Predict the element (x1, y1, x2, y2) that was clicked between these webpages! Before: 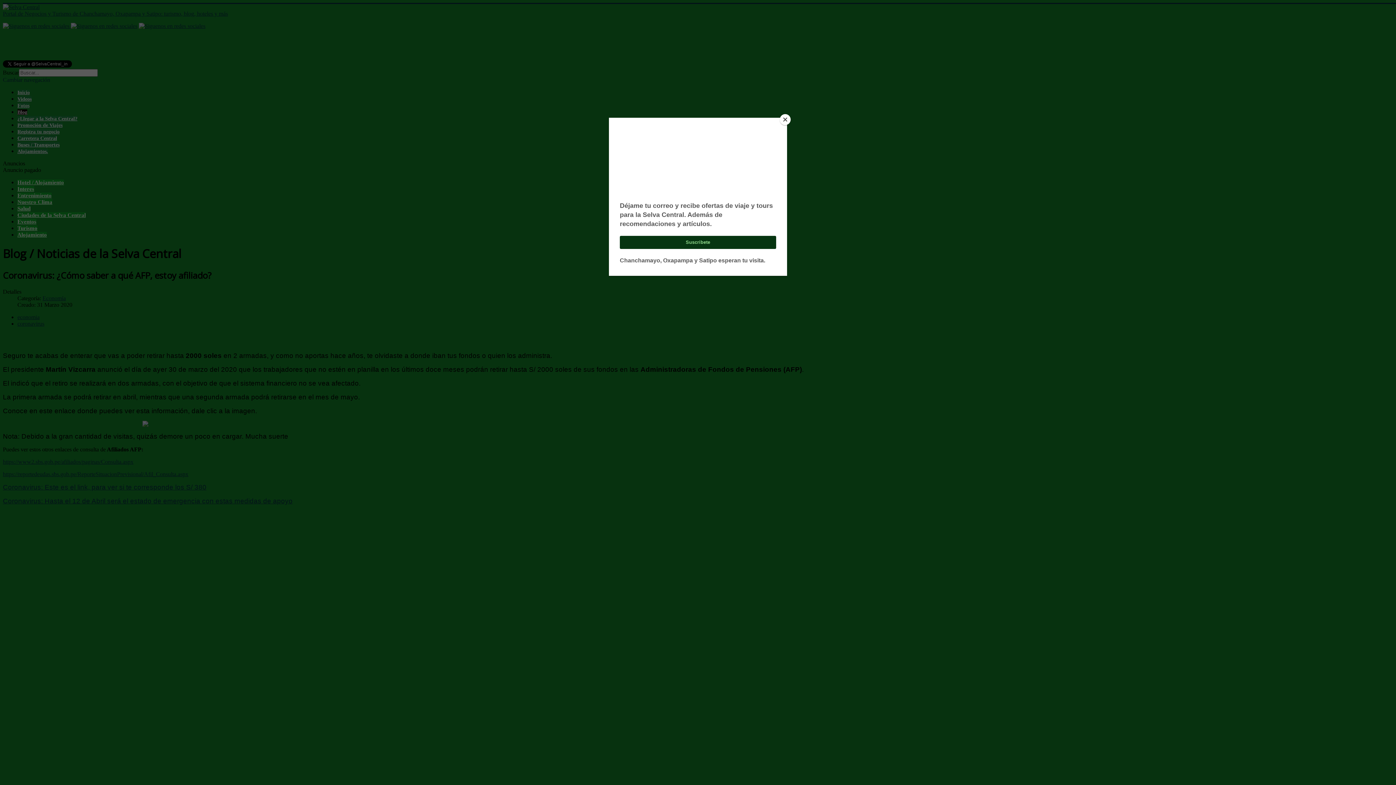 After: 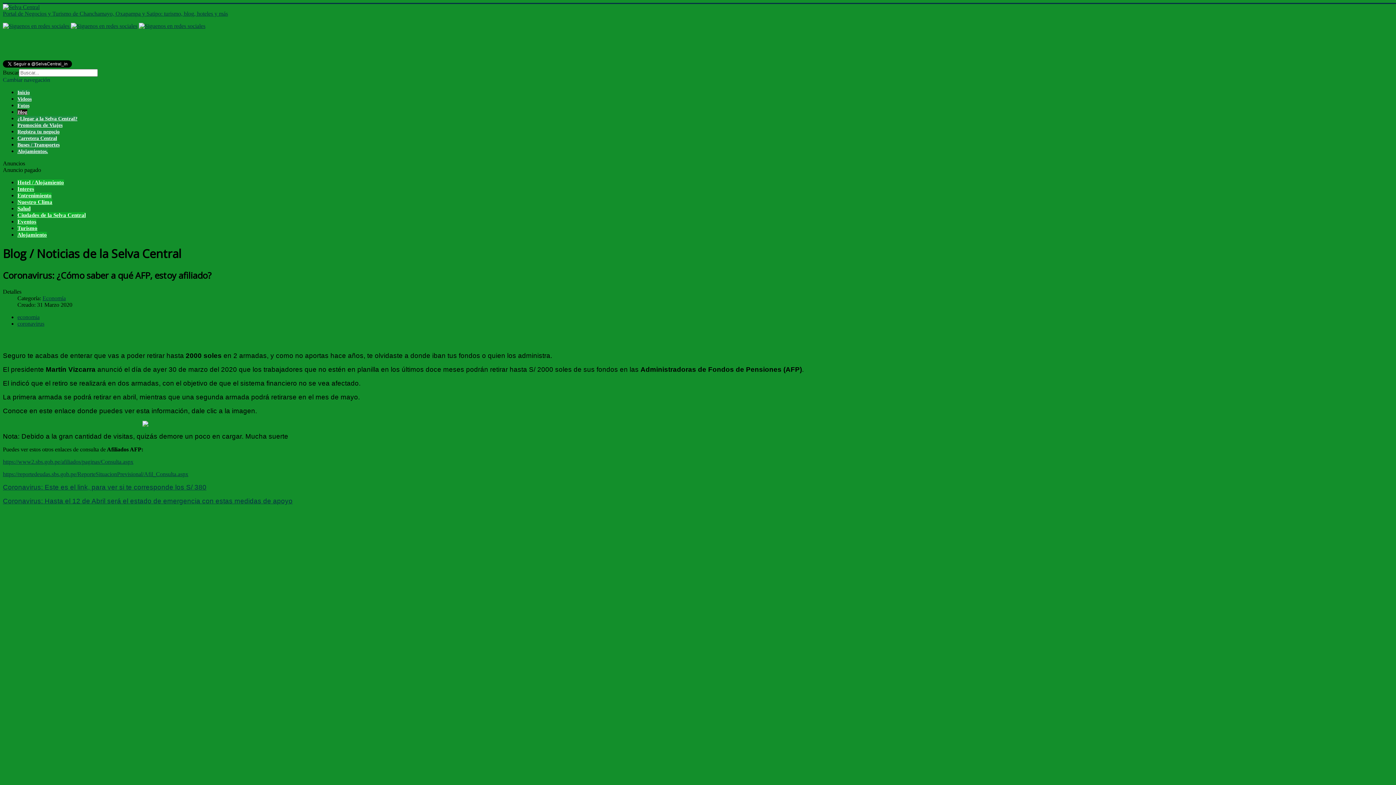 Action: label: Close bbox: (780, 114, 790, 125)